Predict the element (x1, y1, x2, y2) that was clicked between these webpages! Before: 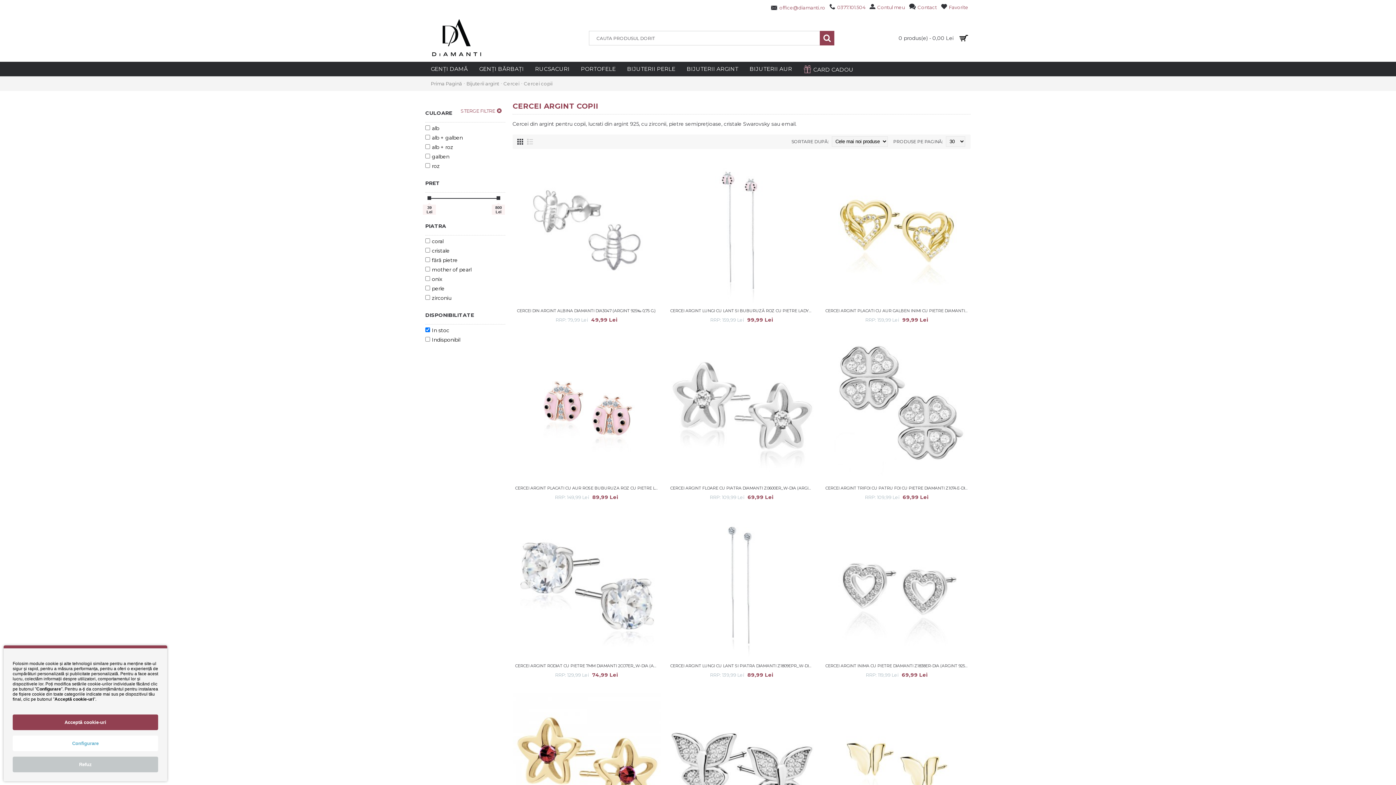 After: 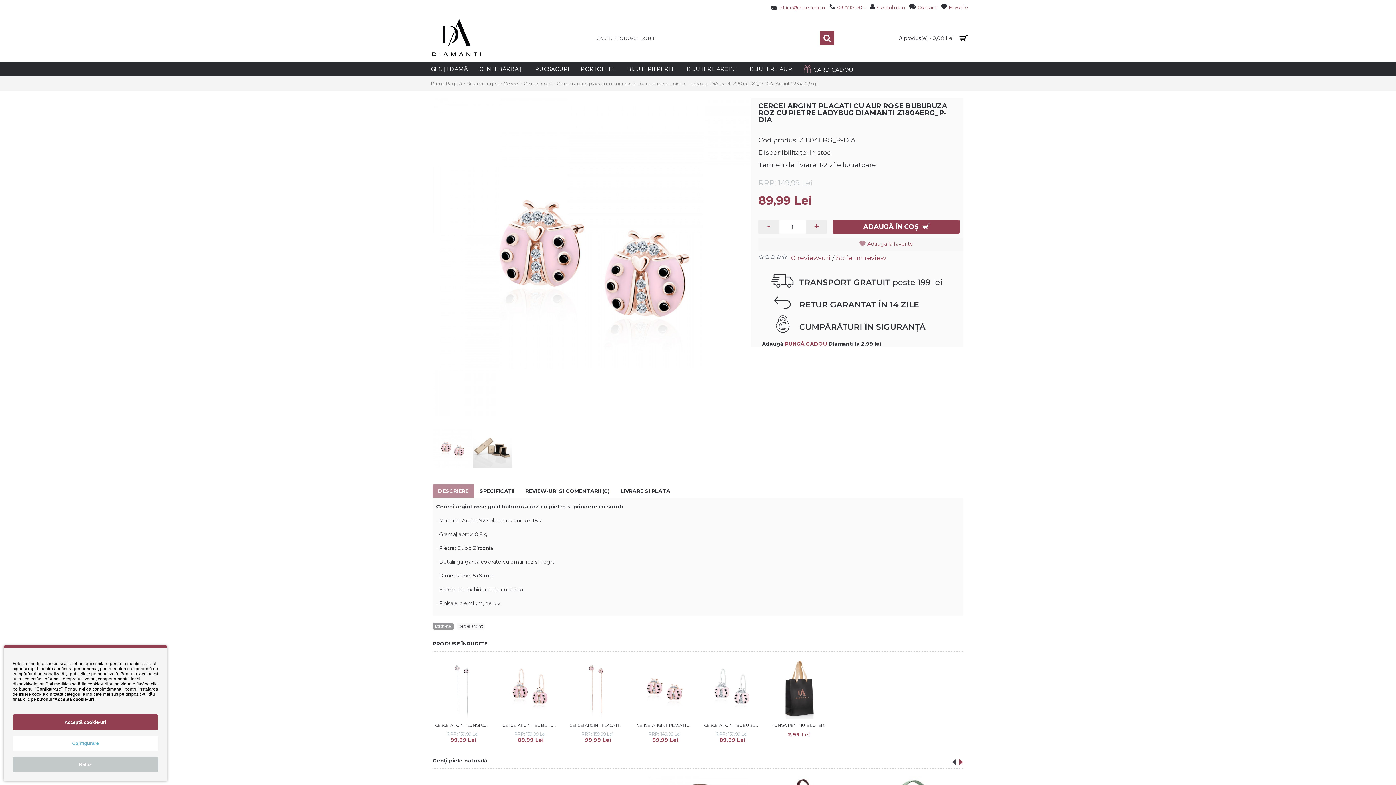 Action: bbox: (512, 334, 660, 481)